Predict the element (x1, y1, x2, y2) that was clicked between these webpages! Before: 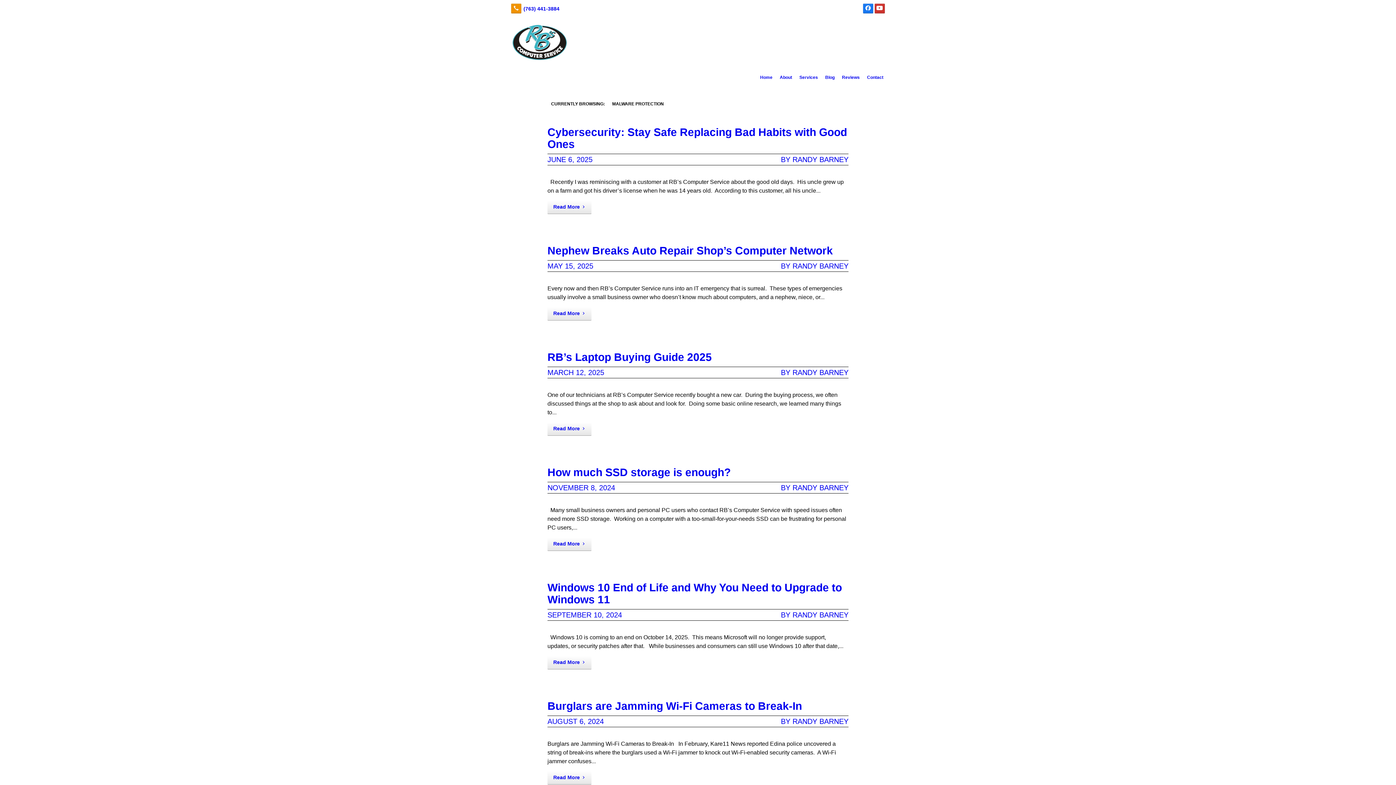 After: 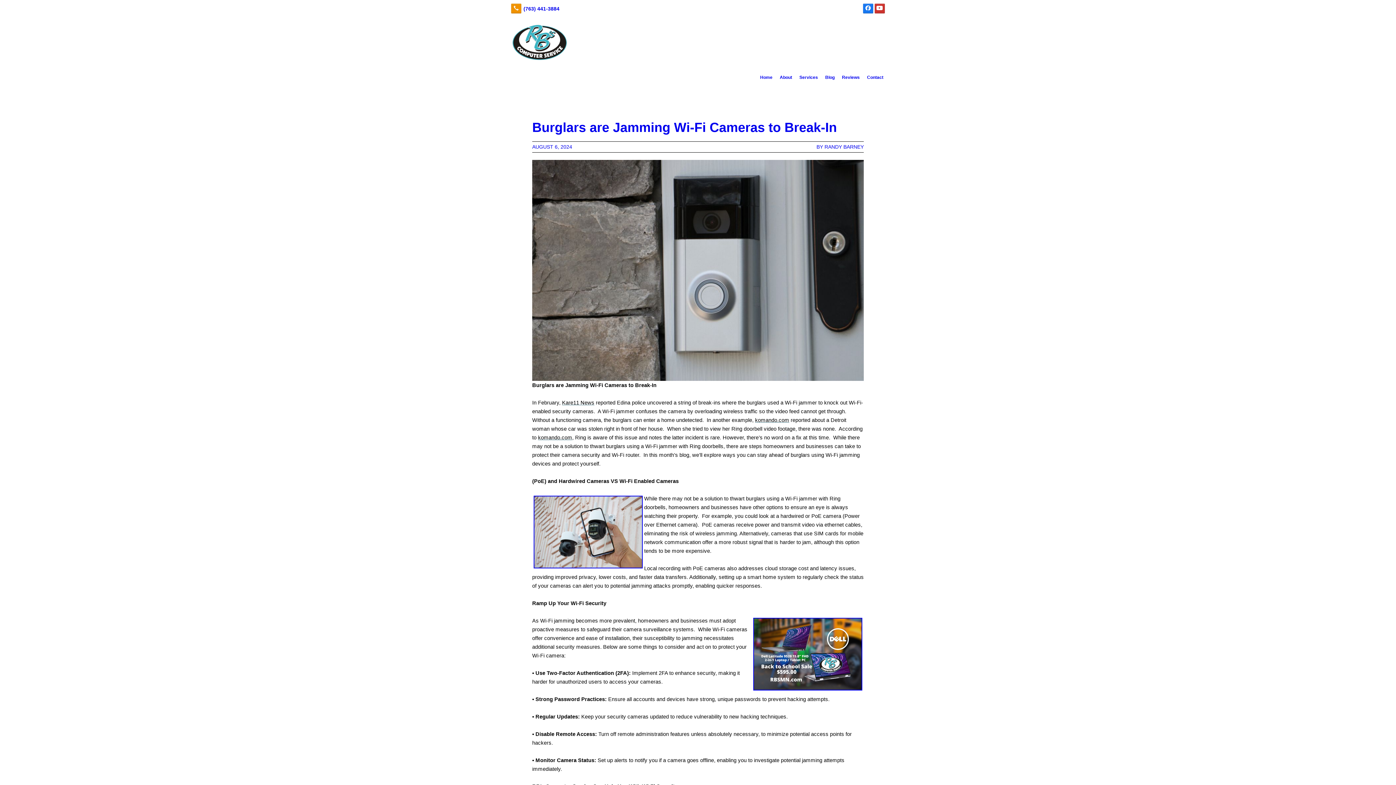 Action: bbox: (547, 700, 802, 712) label: Burglars are Jamming Wi-Fi Cameras to Break-In